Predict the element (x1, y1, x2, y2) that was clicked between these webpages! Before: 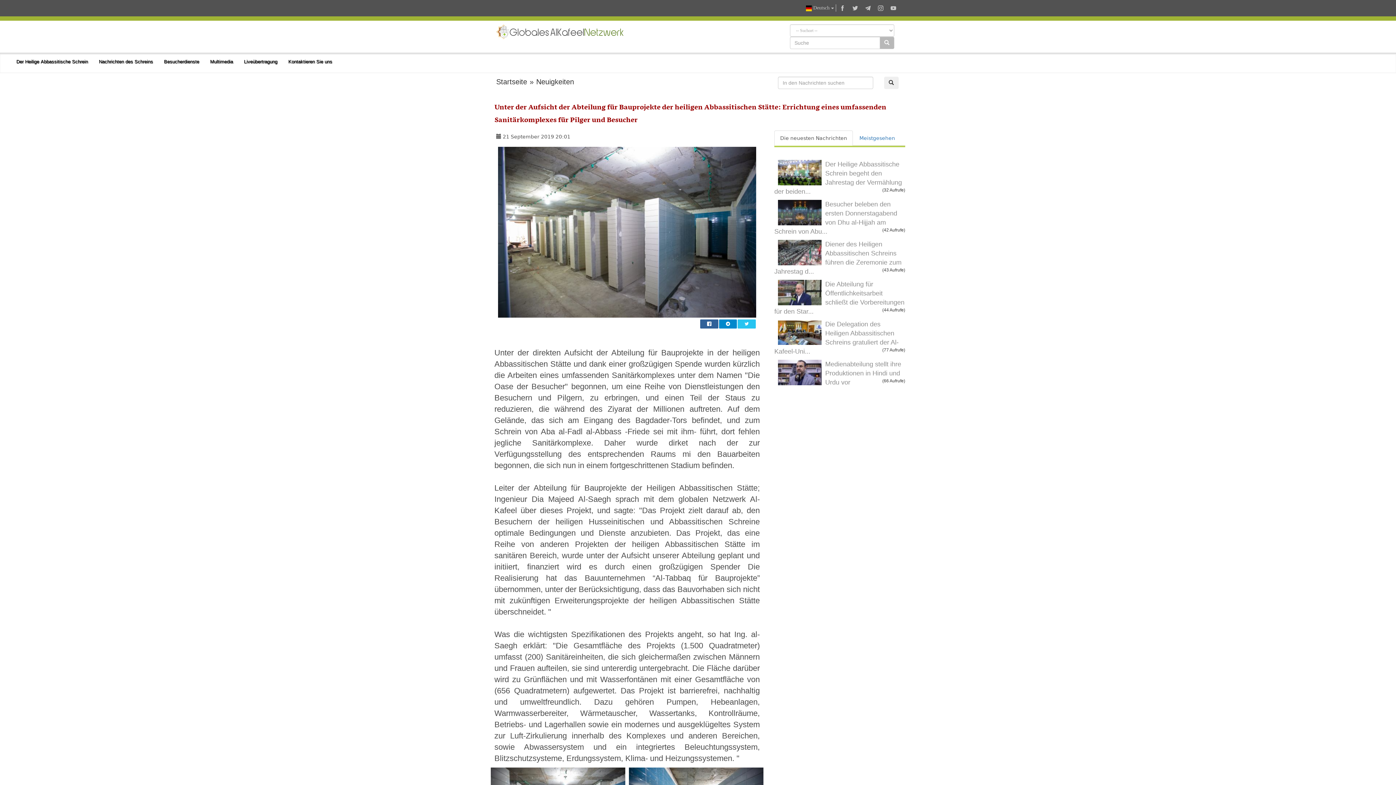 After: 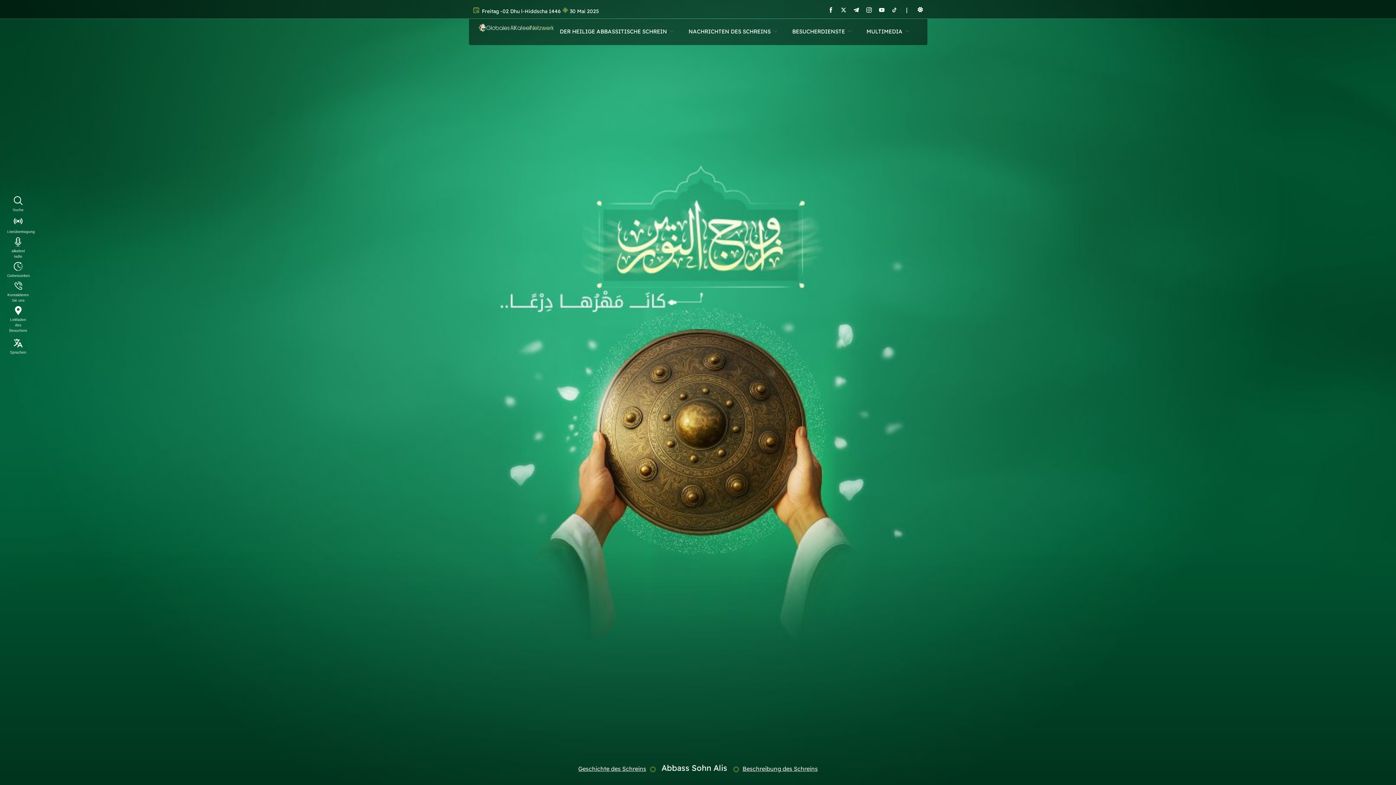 Action: bbox: (496, 74, 527, 88) label: Startseite